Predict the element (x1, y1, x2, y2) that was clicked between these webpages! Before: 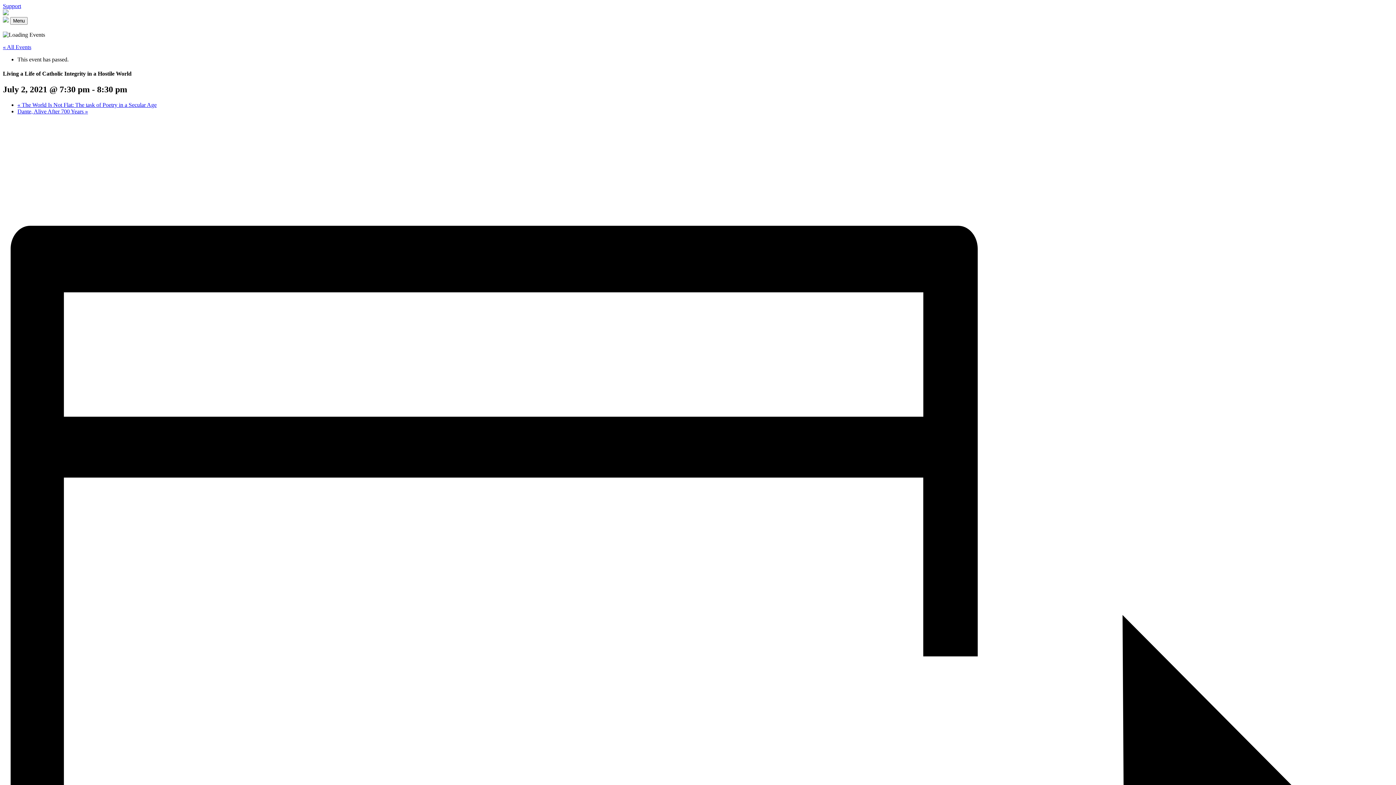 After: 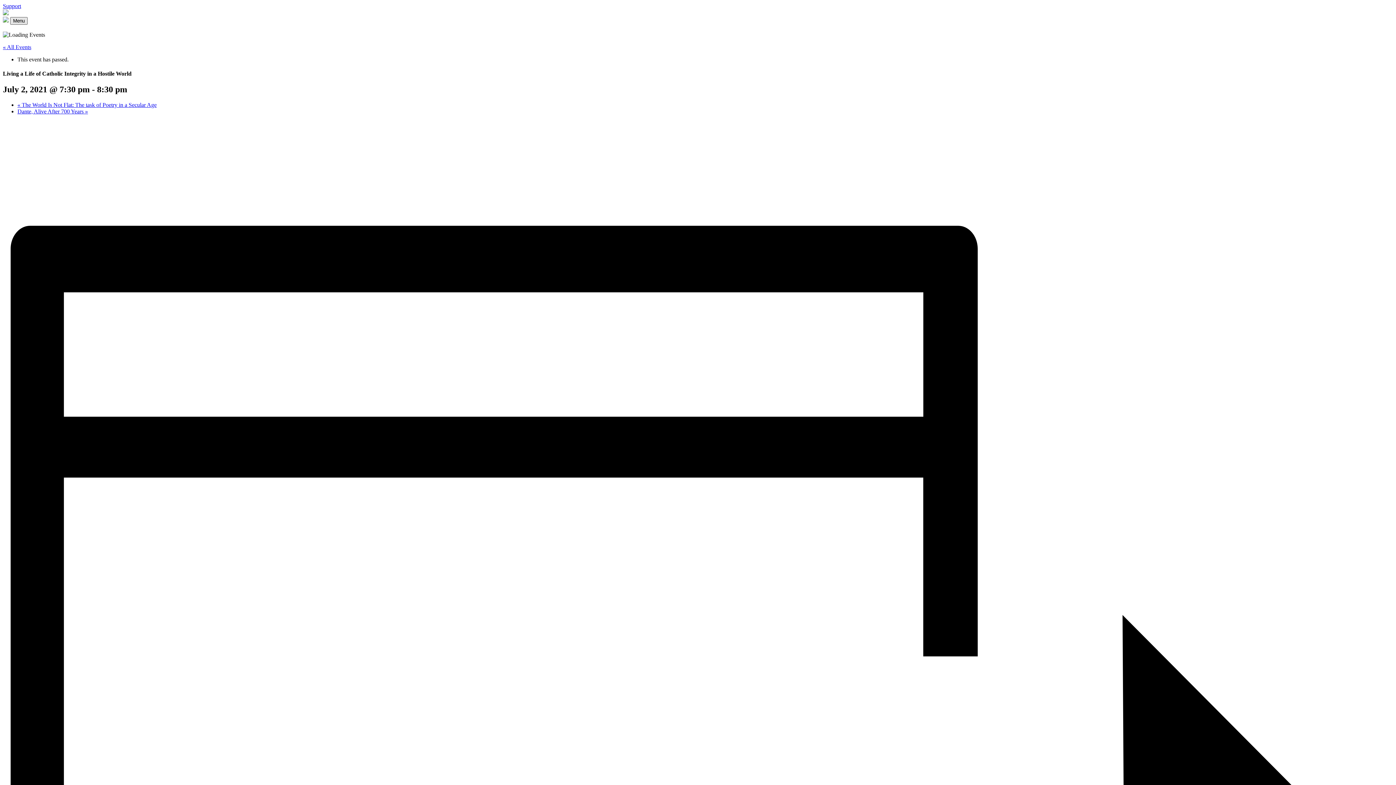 Action: bbox: (10, 17, 27, 24) label: Menu